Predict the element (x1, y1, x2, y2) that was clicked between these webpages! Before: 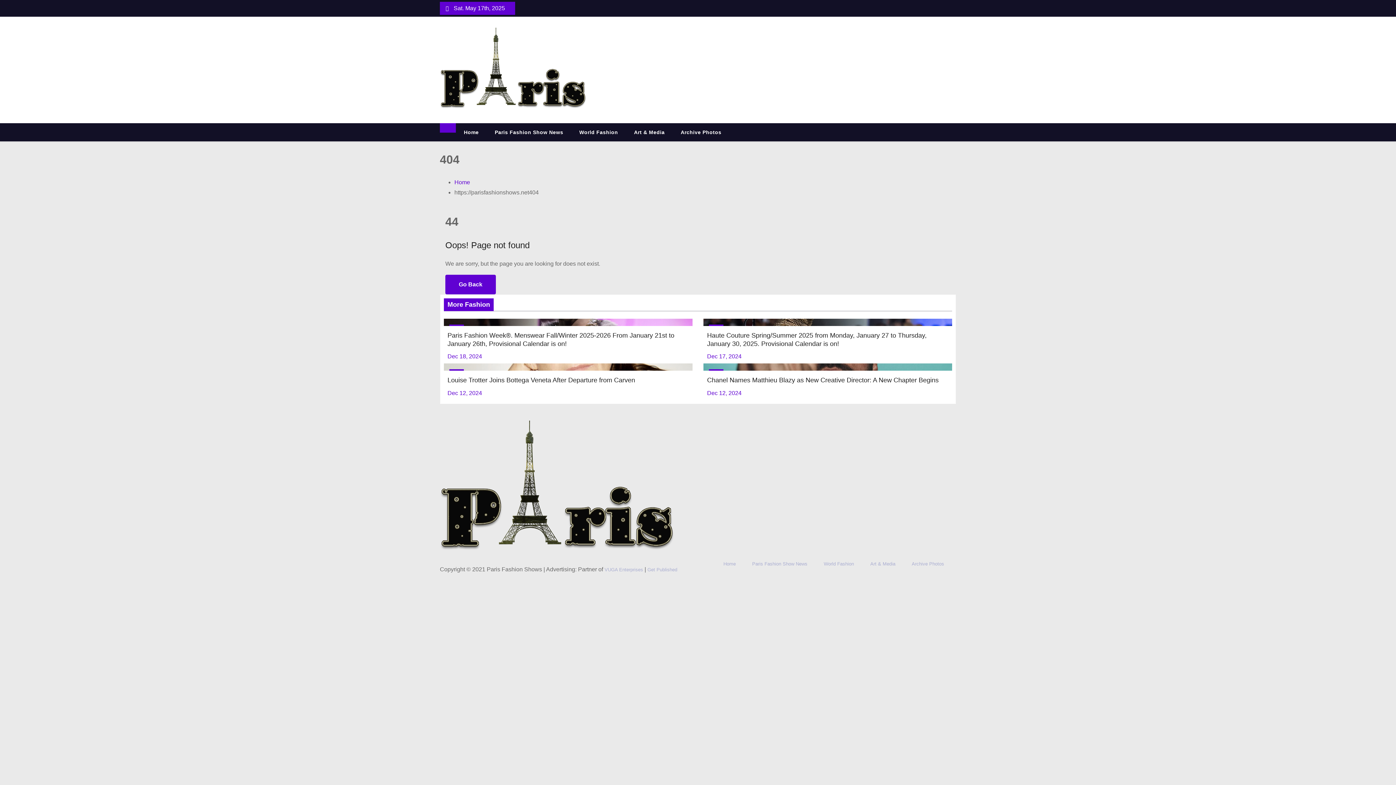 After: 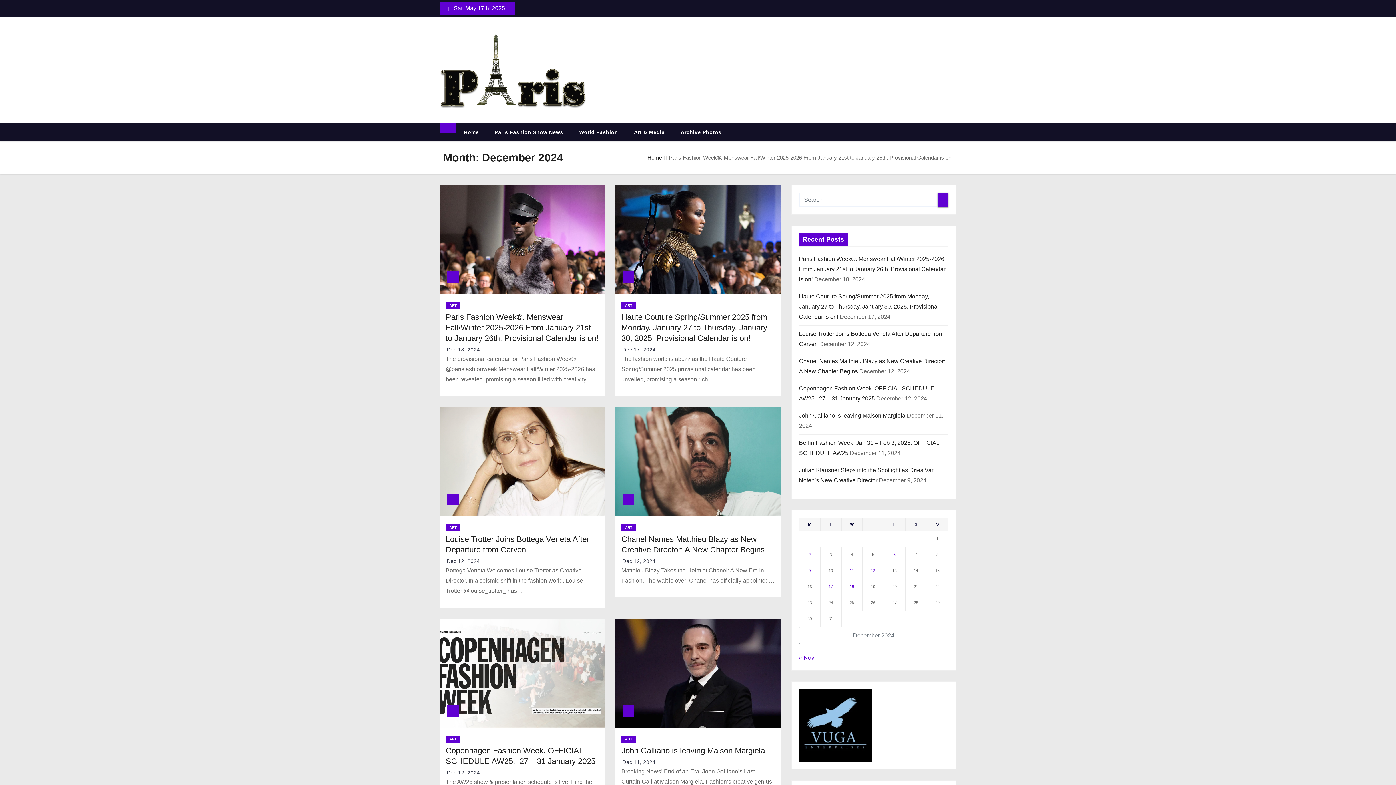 Action: bbox: (447, 390, 482, 396) label: Dec 12, 2024